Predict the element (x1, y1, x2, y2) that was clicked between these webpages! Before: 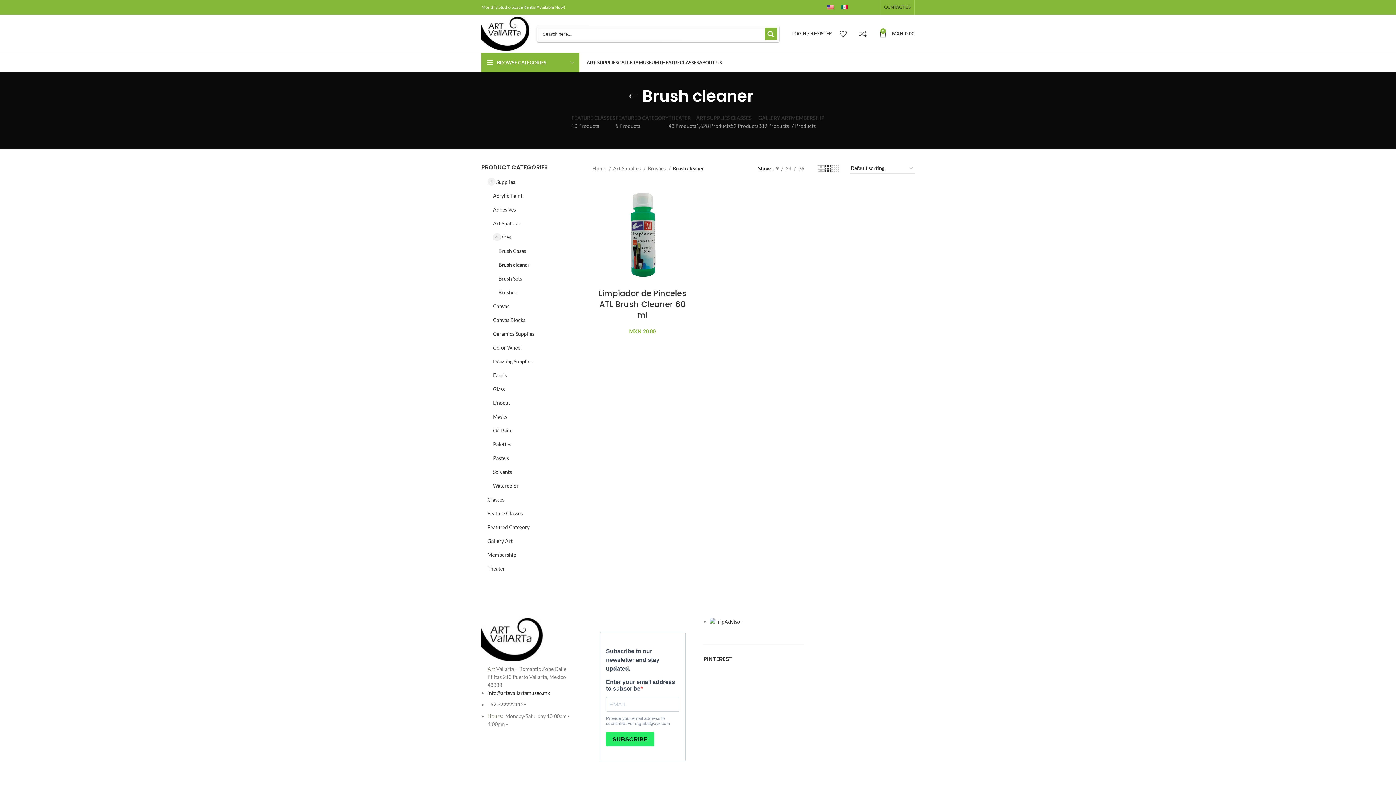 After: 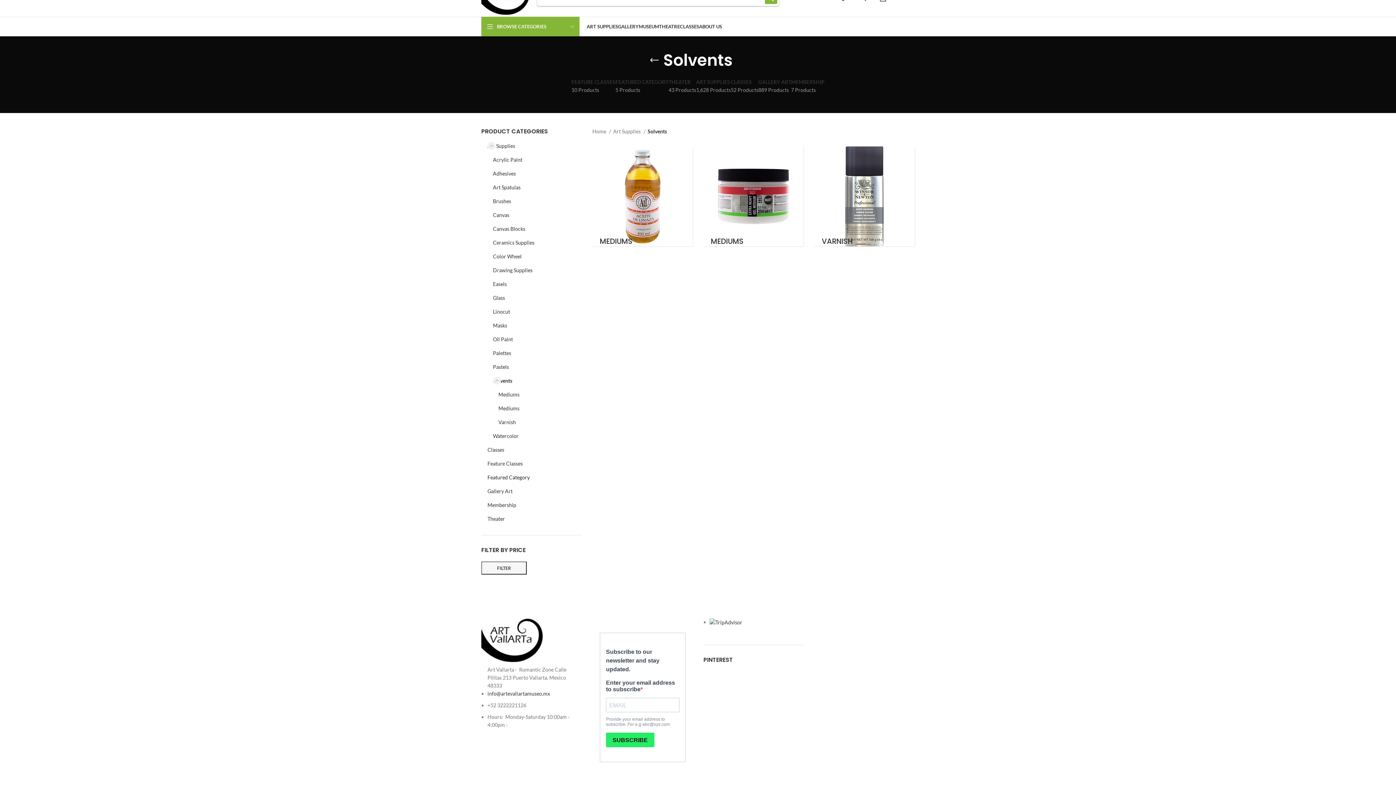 Action: label: Solvents bbox: (493, 465, 572, 479)